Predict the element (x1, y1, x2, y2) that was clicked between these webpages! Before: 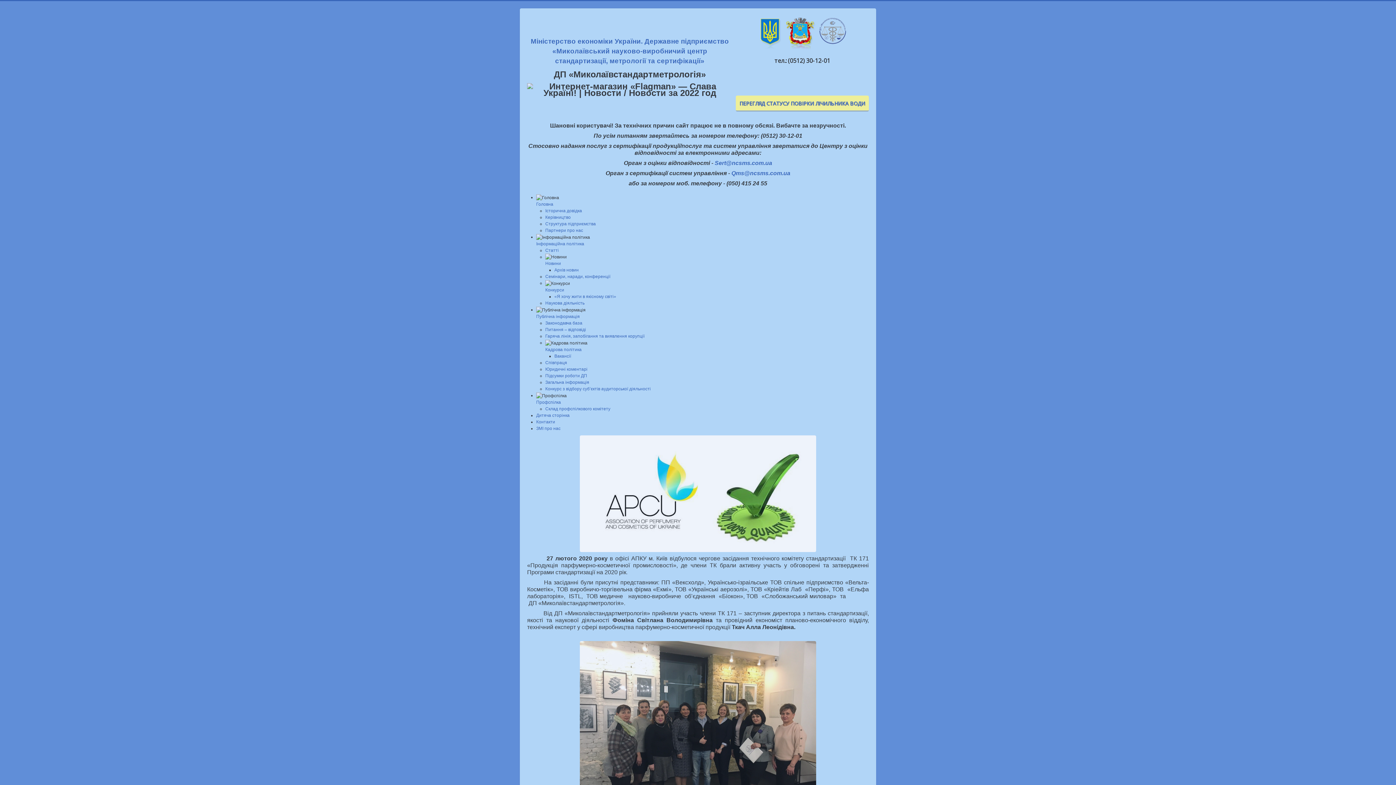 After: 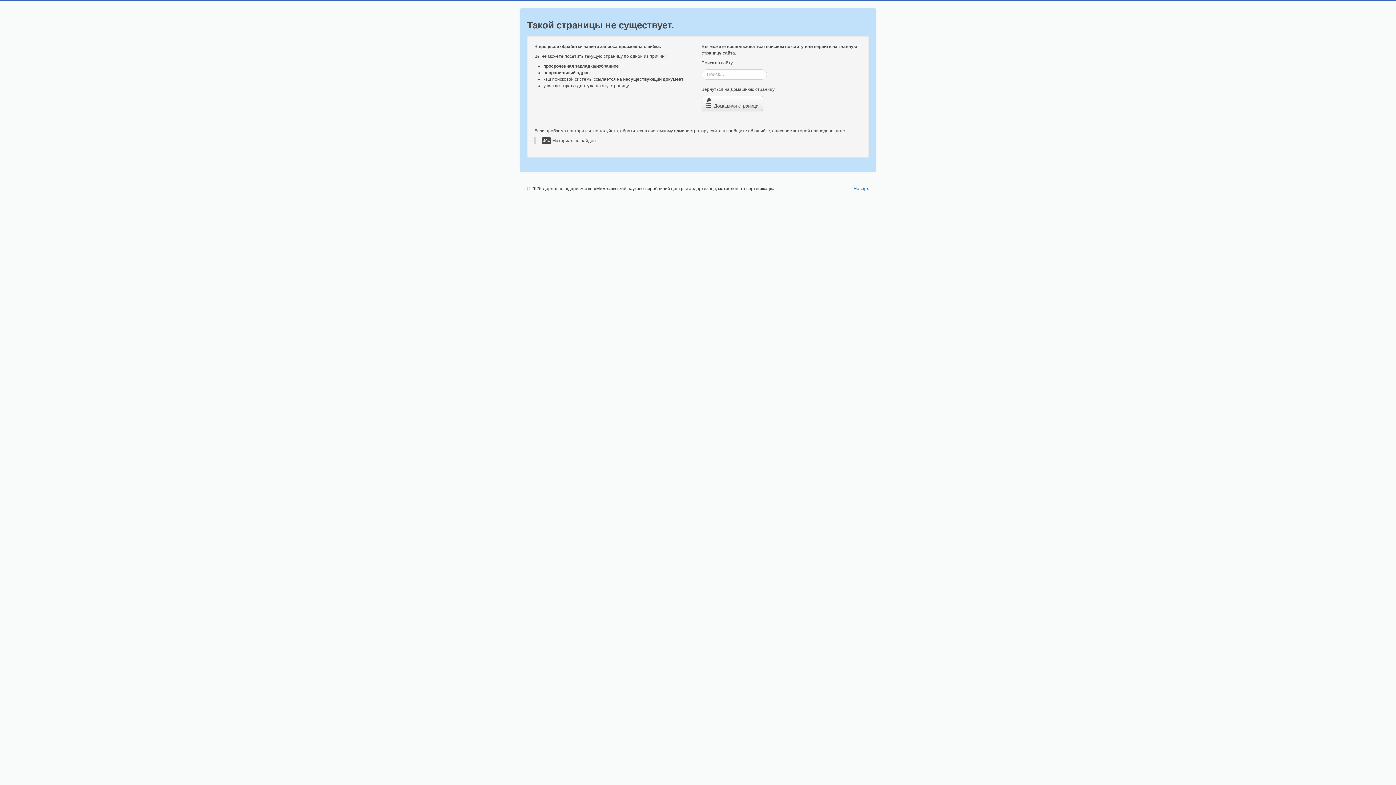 Action: bbox: (545, 221, 596, 226) label: Структура підприємства